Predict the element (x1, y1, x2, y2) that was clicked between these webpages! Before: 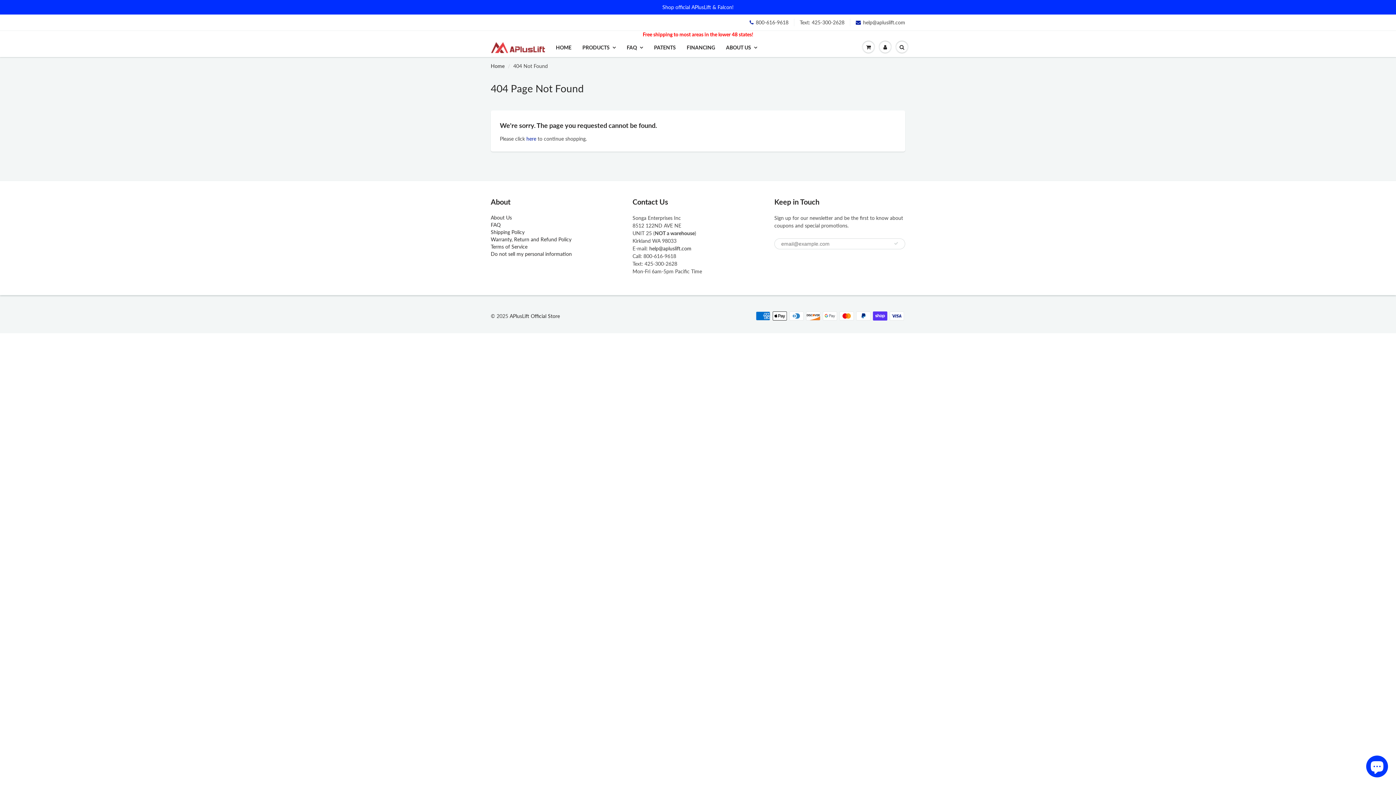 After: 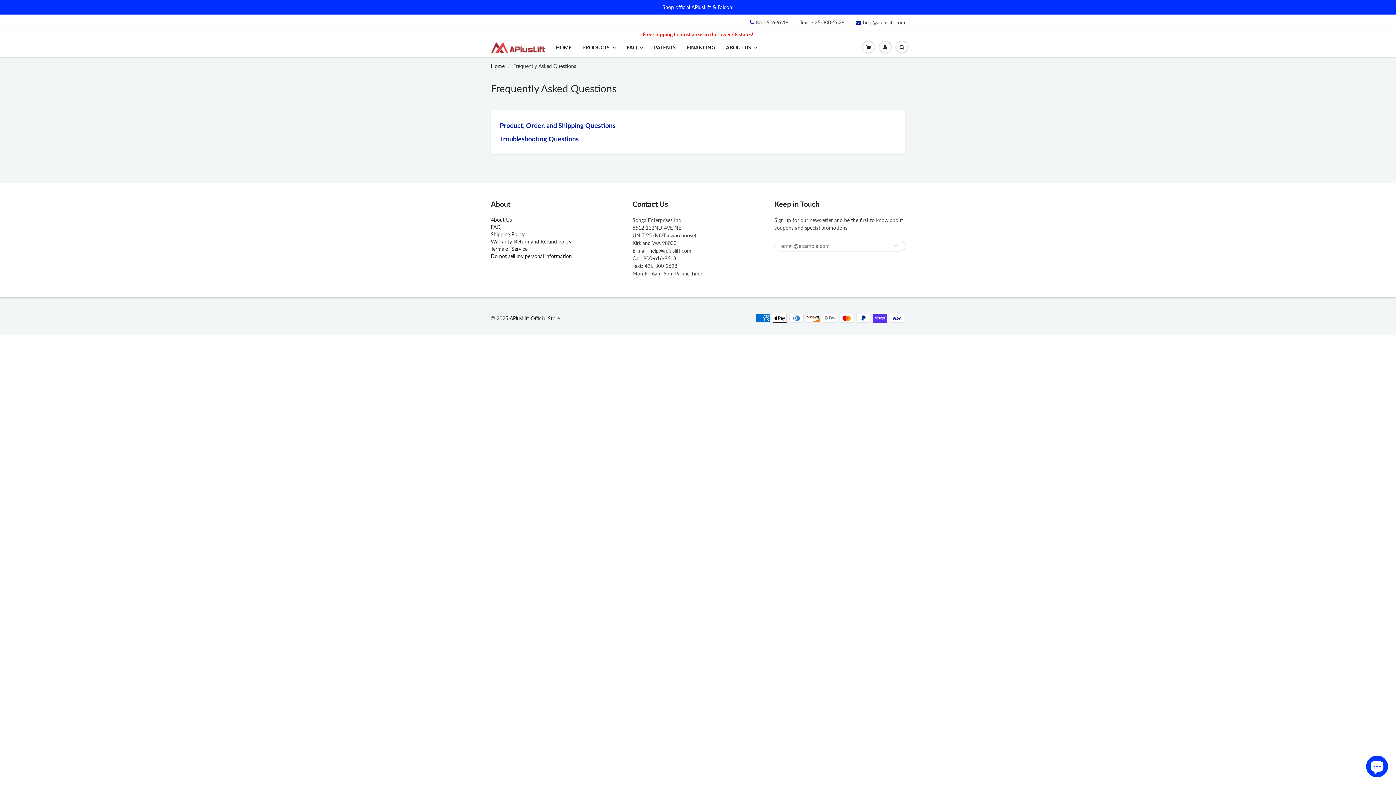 Action: label: FAQ bbox: (621, 38, 648, 56)